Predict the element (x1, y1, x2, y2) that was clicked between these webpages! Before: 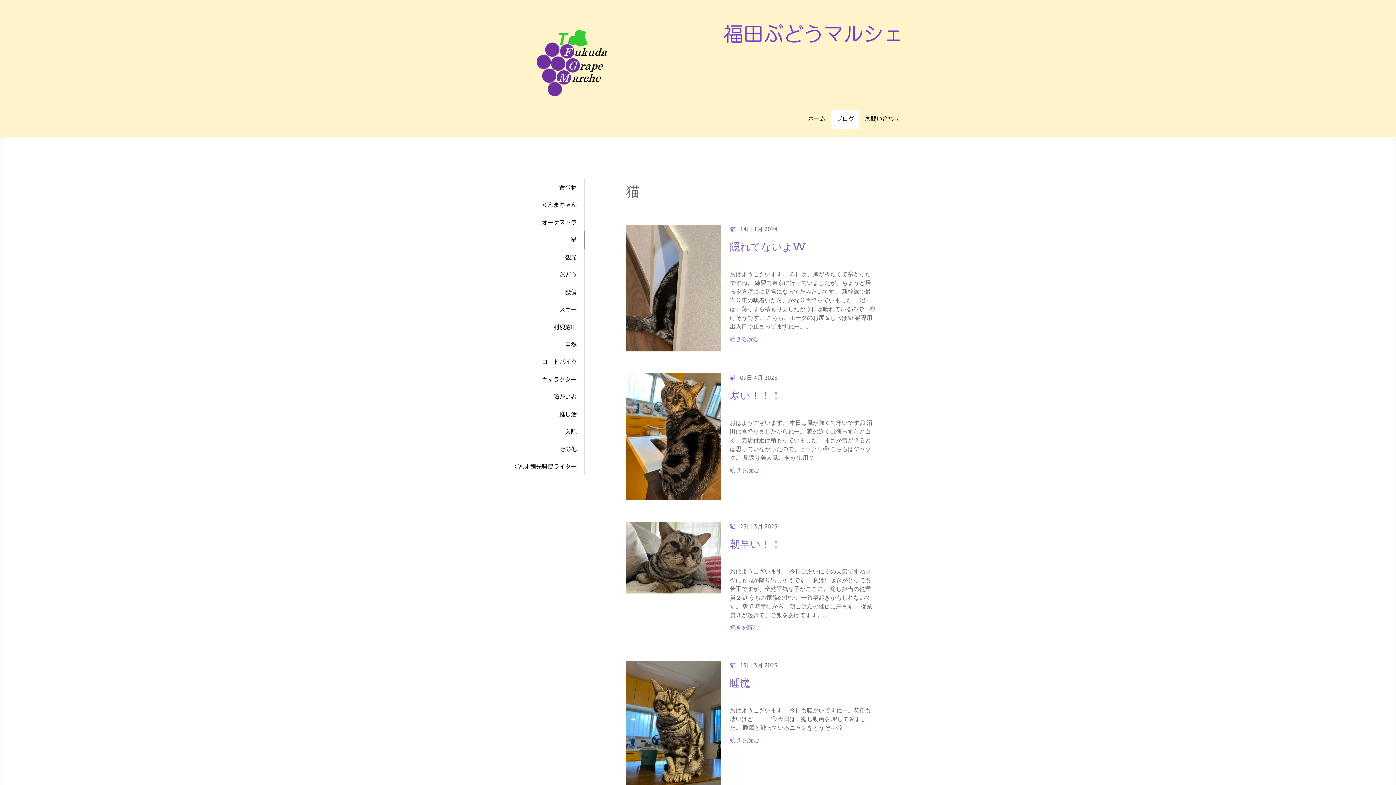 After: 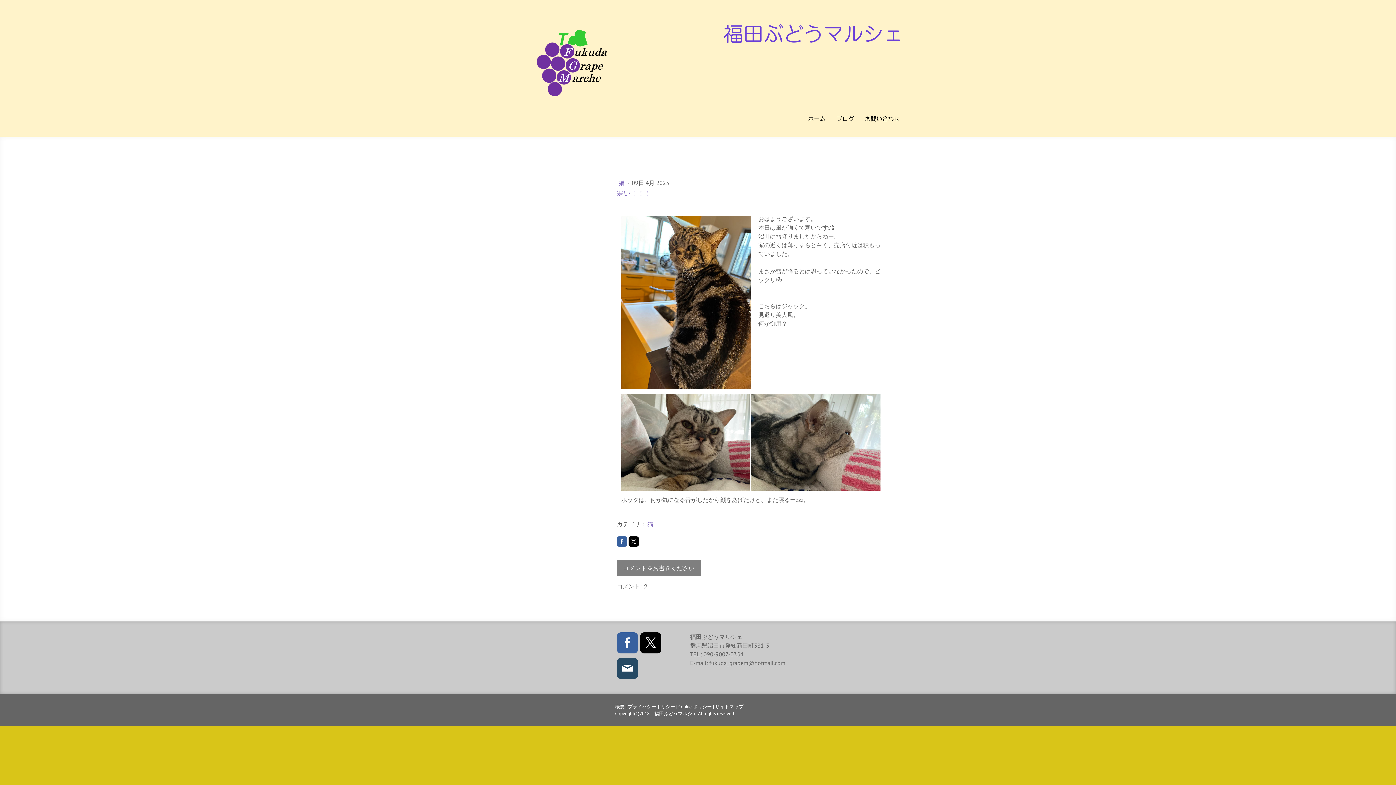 Action: bbox: (626, 374, 721, 381)